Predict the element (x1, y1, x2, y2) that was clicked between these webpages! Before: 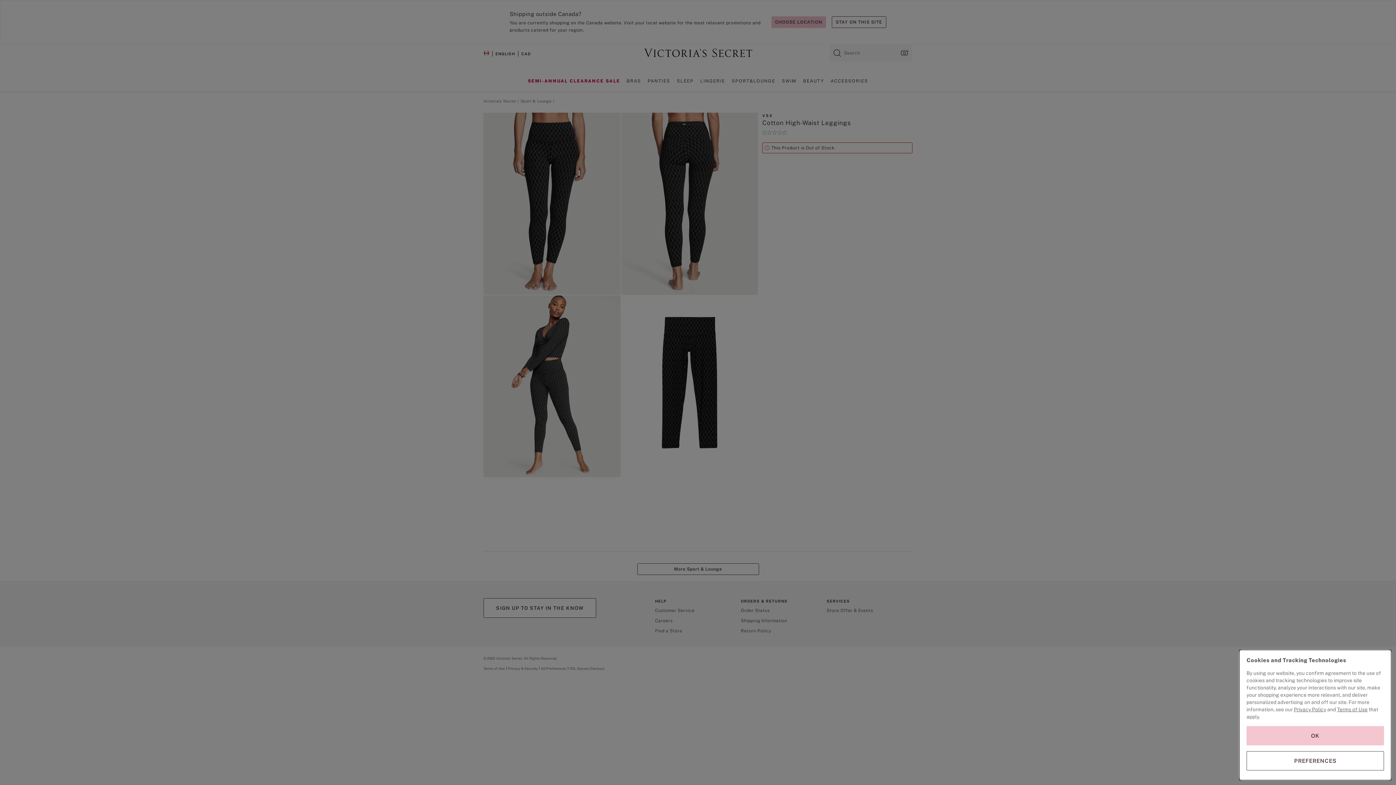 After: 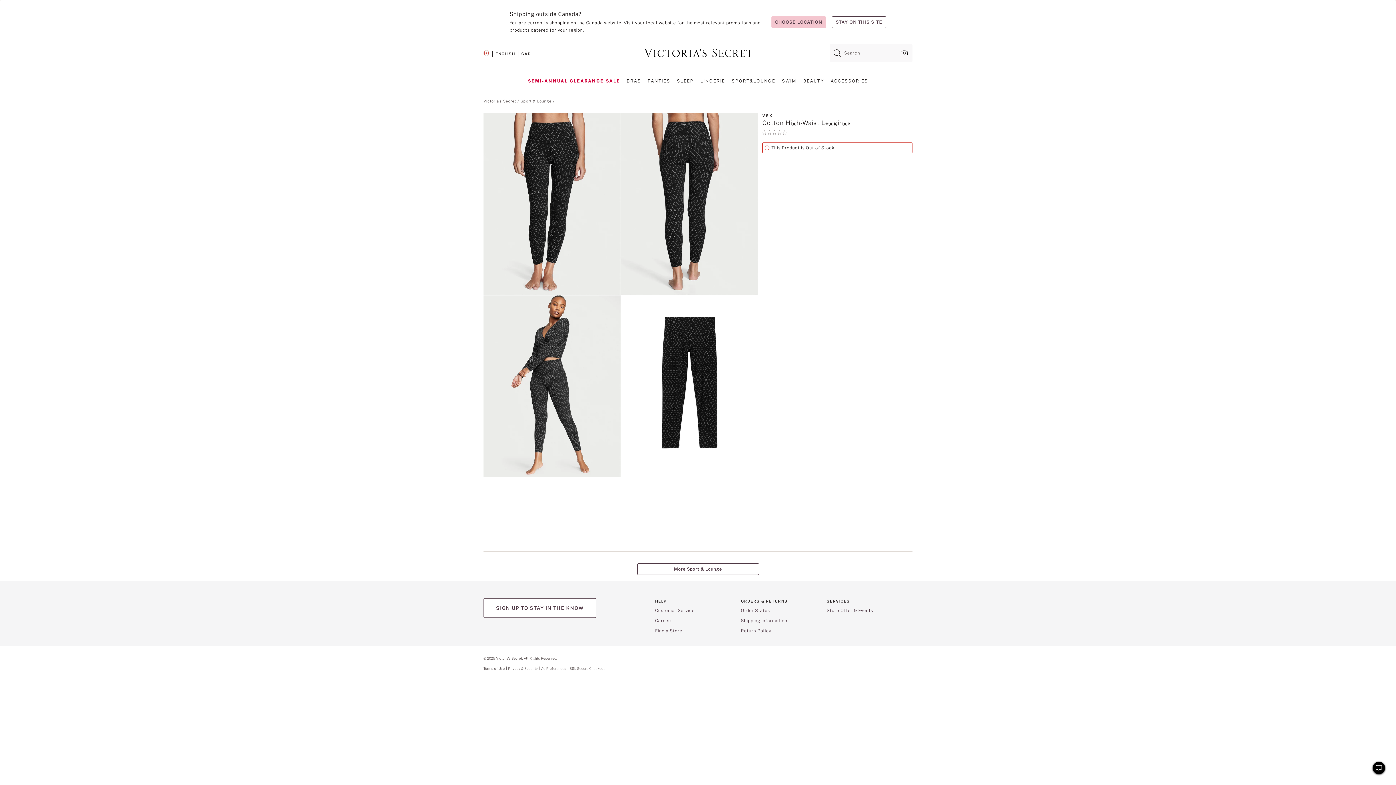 Action: label: OK bbox: (1246, 726, 1384, 745)